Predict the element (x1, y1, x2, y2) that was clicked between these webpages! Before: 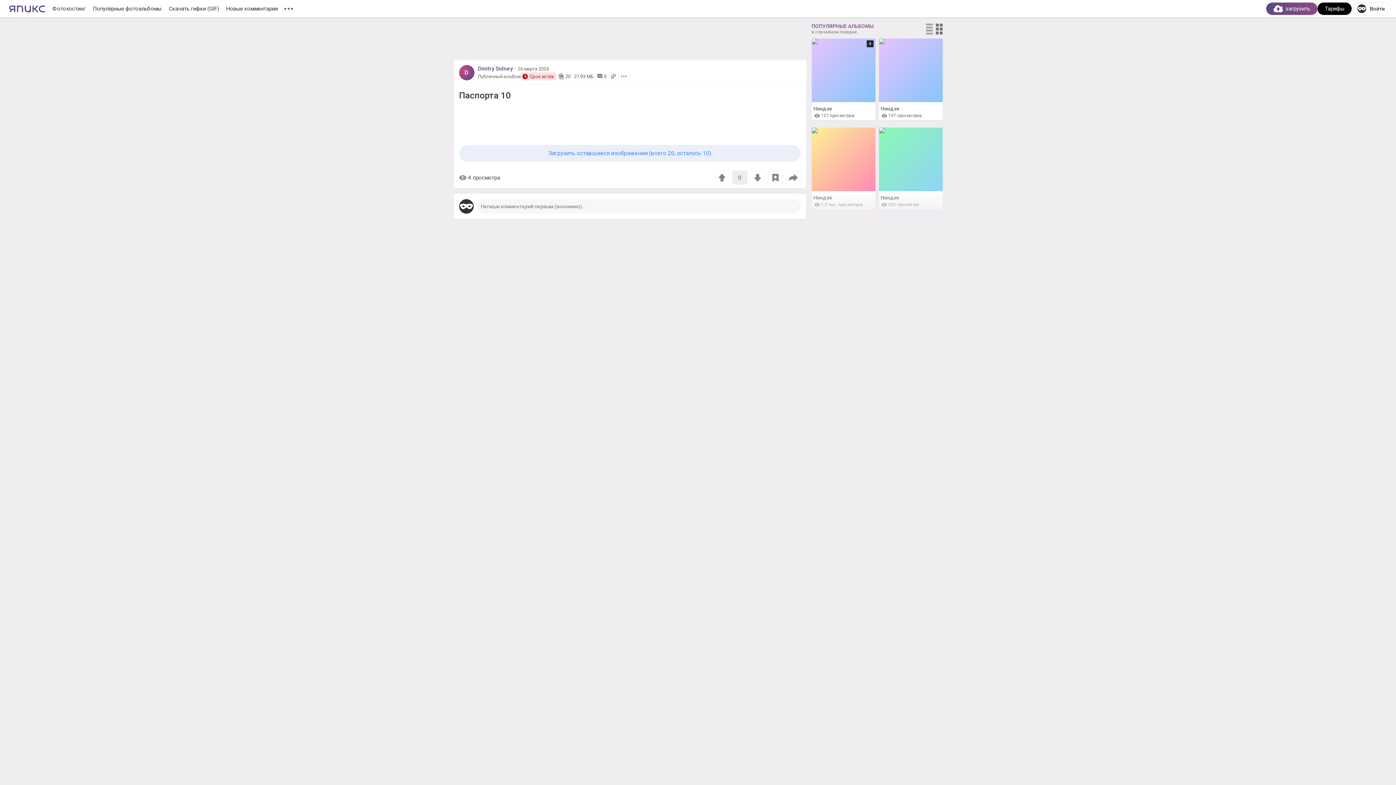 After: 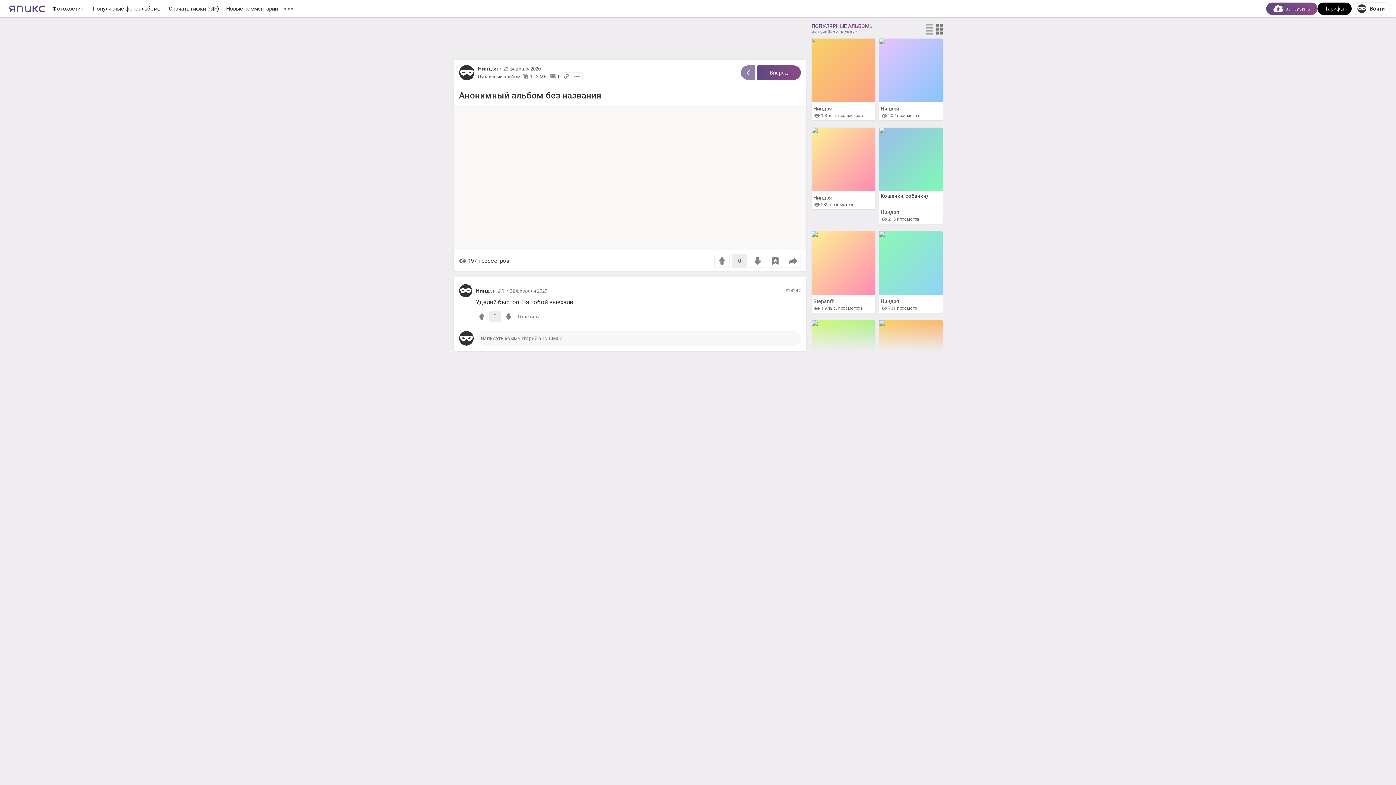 Action: bbox: (879, 38, 942, 120) label: Ниндзя
197 просмотров